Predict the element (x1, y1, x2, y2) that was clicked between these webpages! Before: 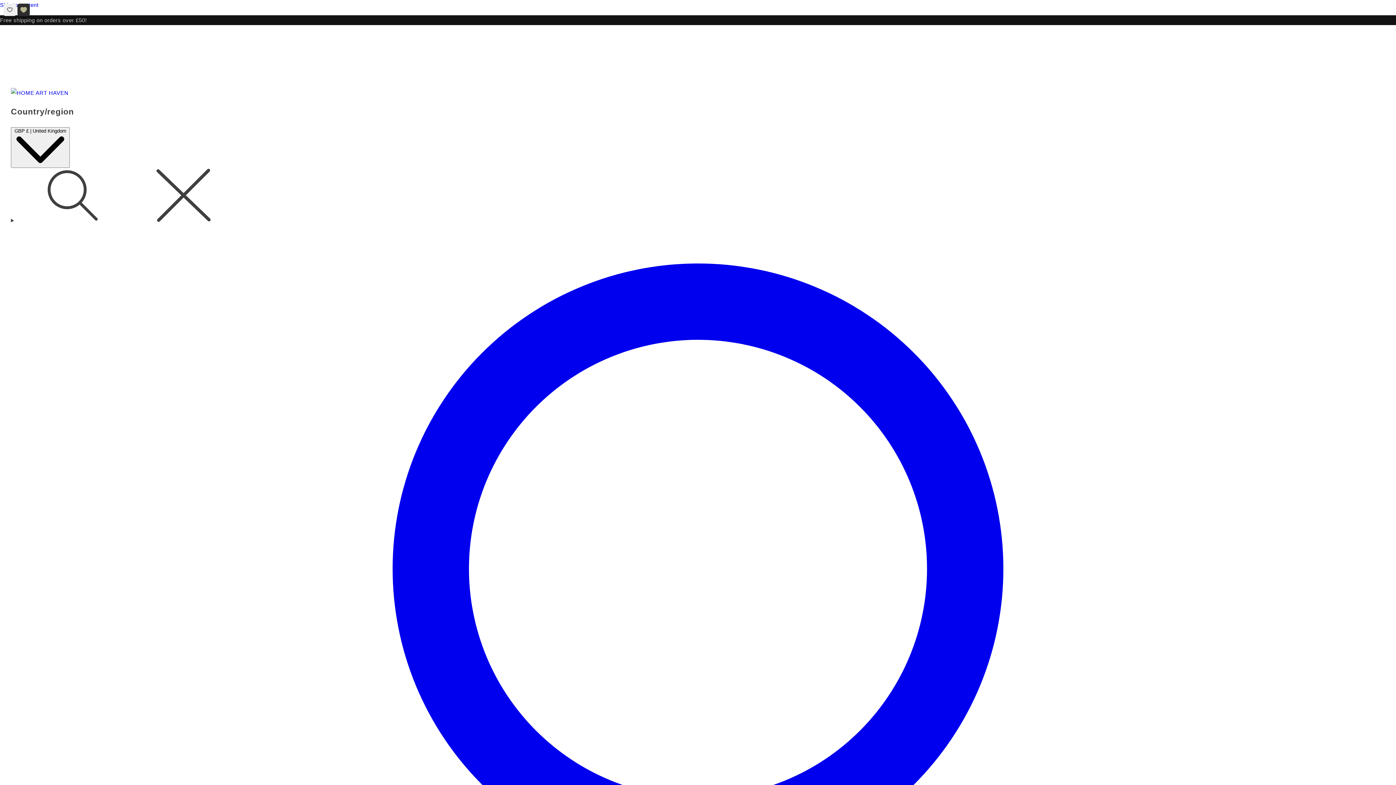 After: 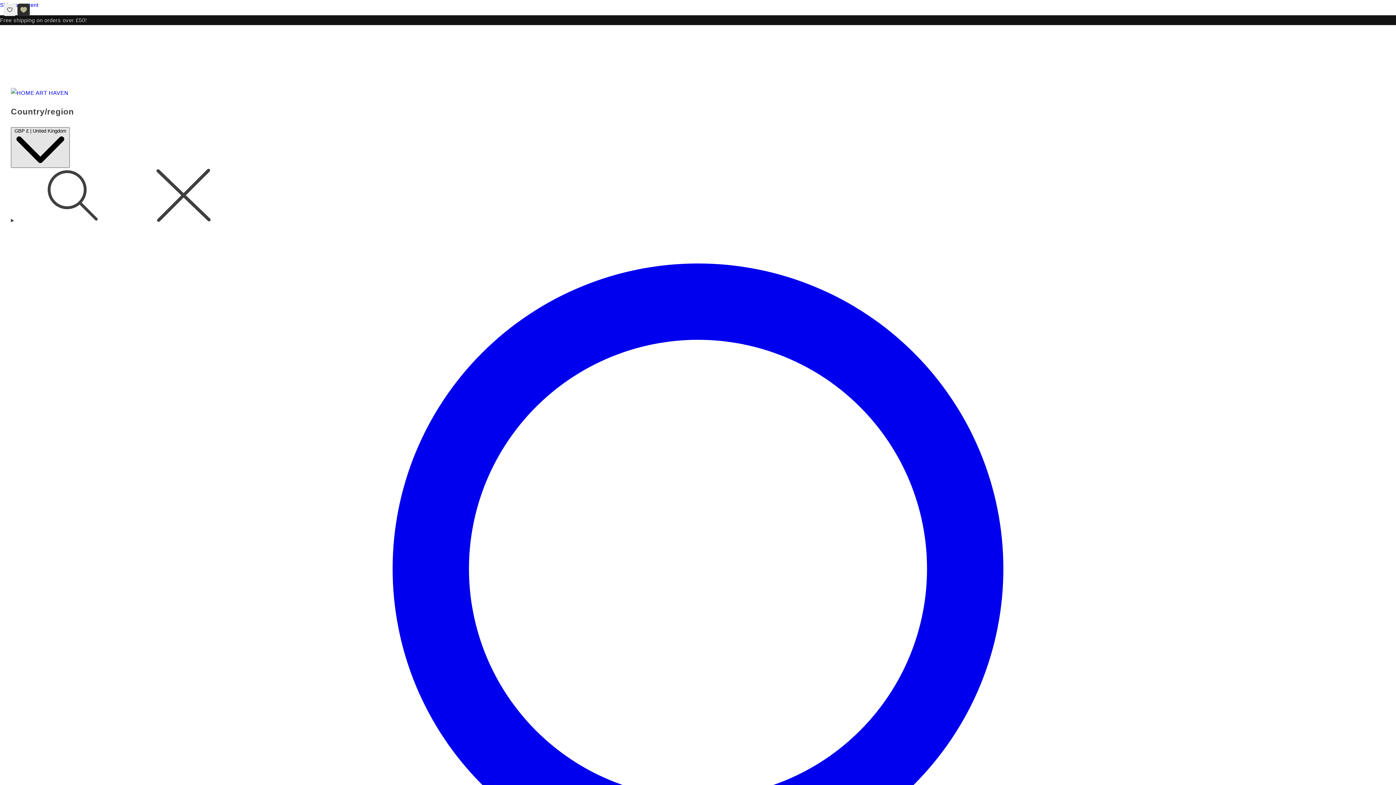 Action: label: GBP £ | United Kingdom  bbox: (10, 127, 69, 167)